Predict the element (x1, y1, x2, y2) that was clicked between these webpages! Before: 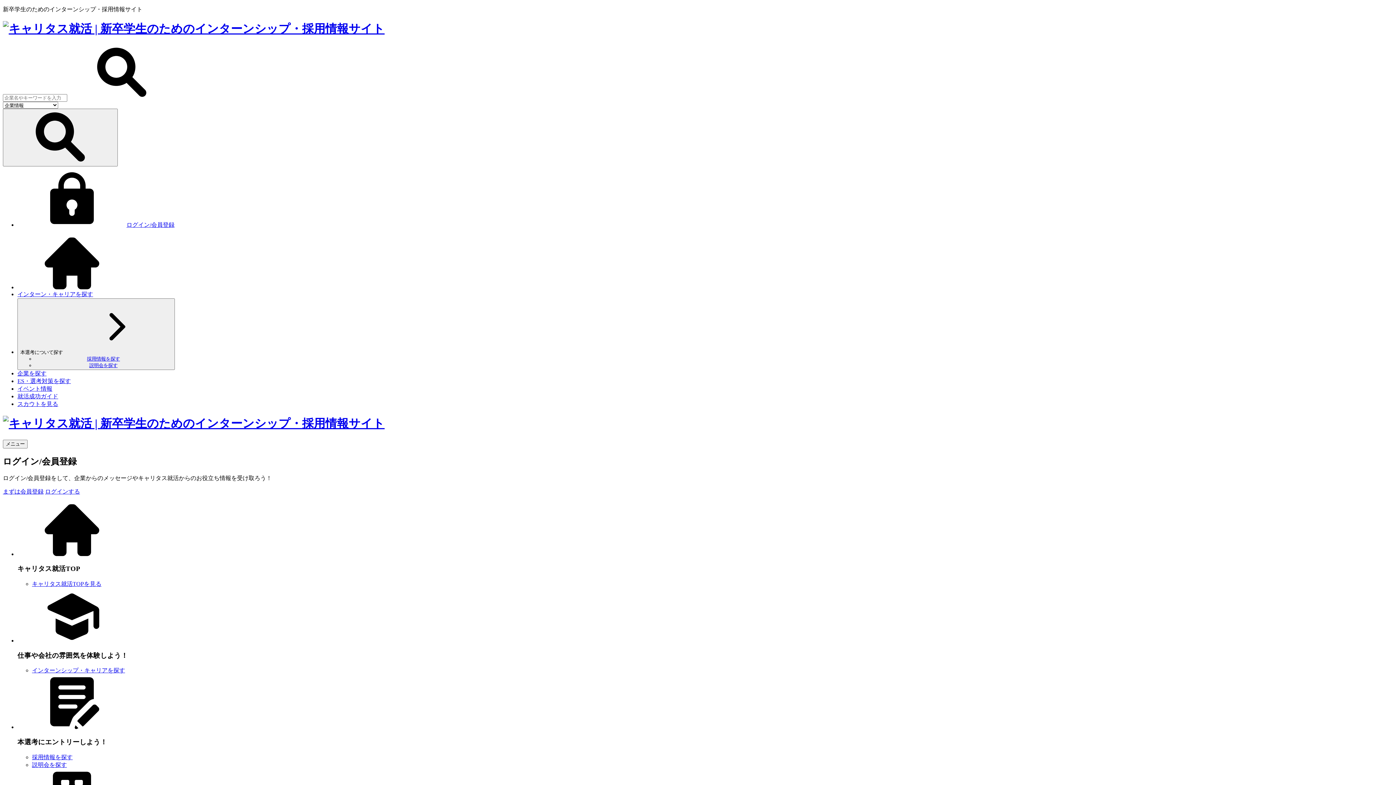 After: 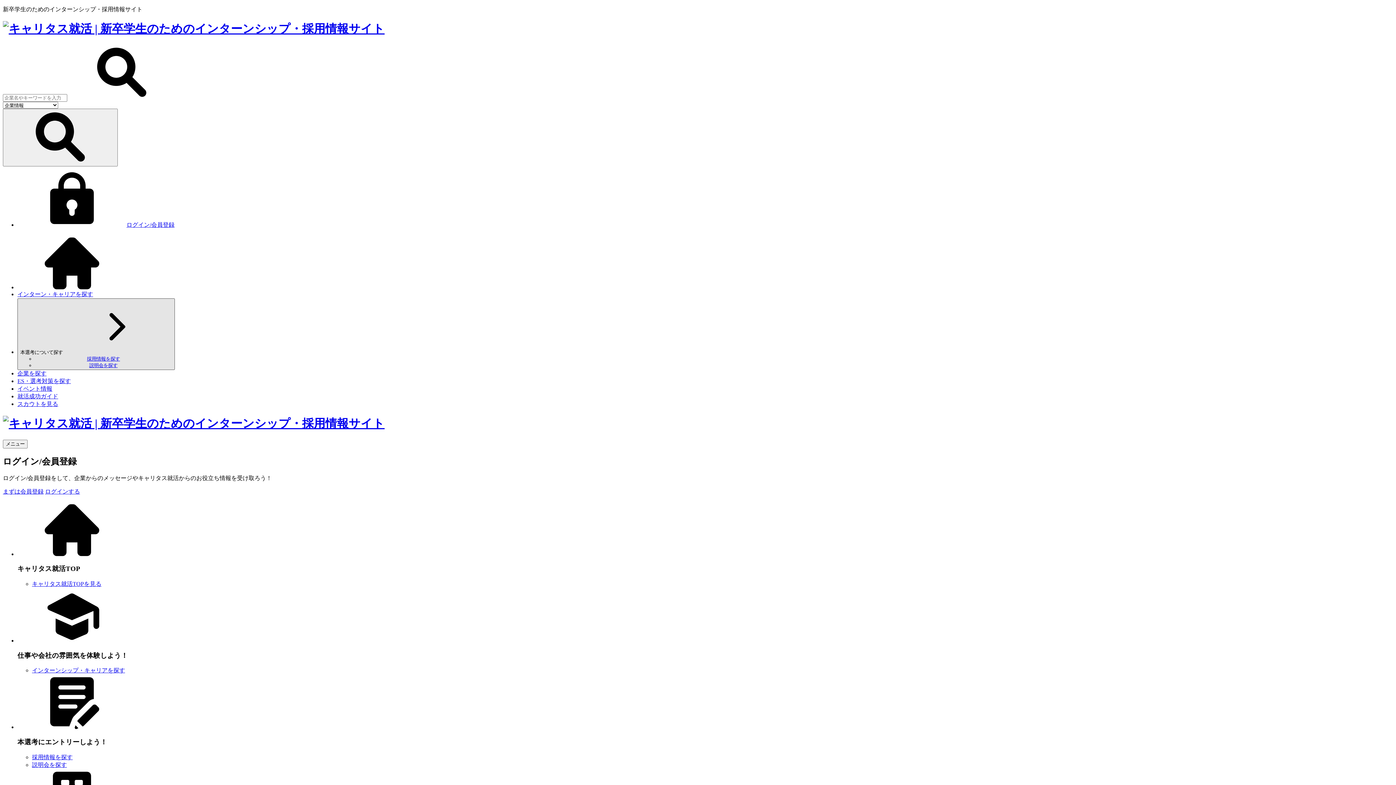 Action: bbox: (17, 298, 174, 370) label: 本選考について探す
採用情報を探す
説明会を探す